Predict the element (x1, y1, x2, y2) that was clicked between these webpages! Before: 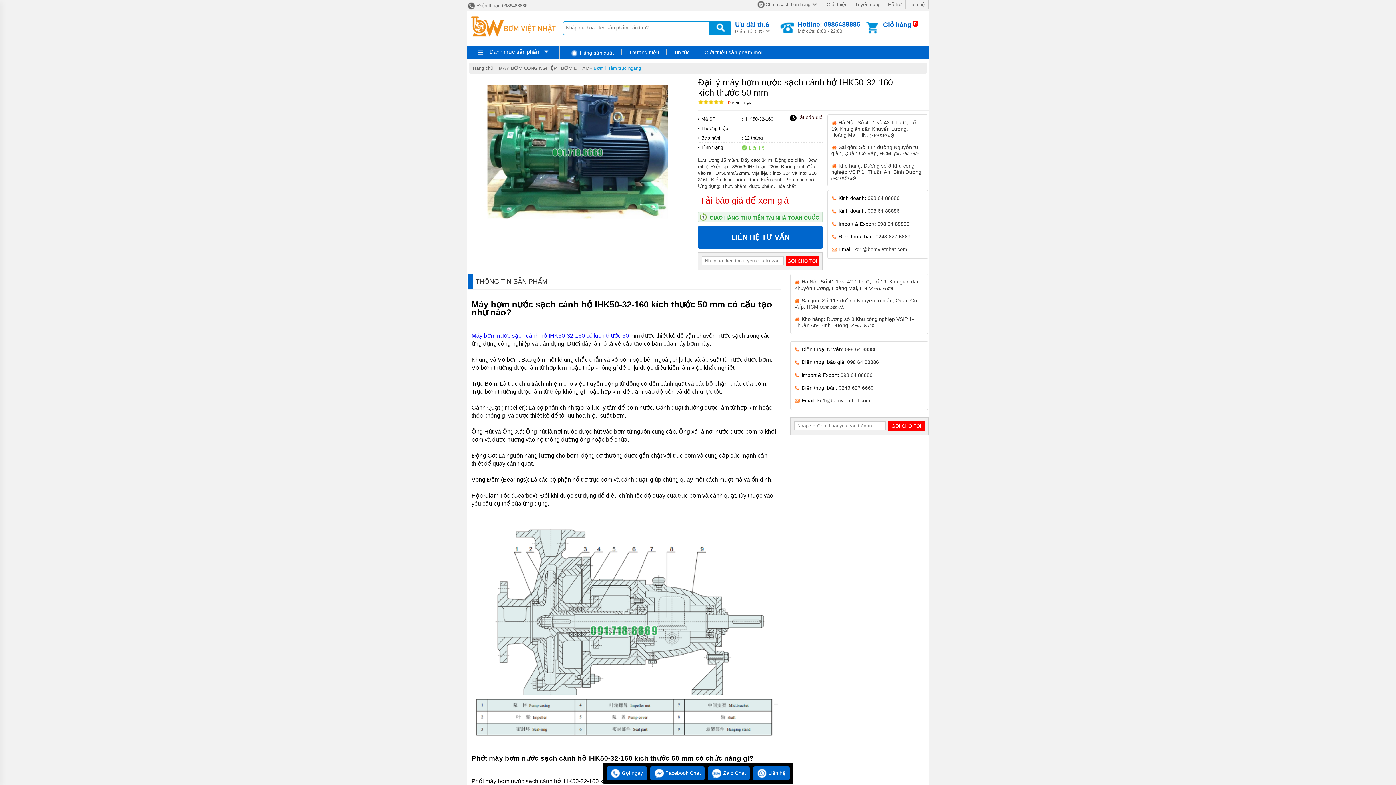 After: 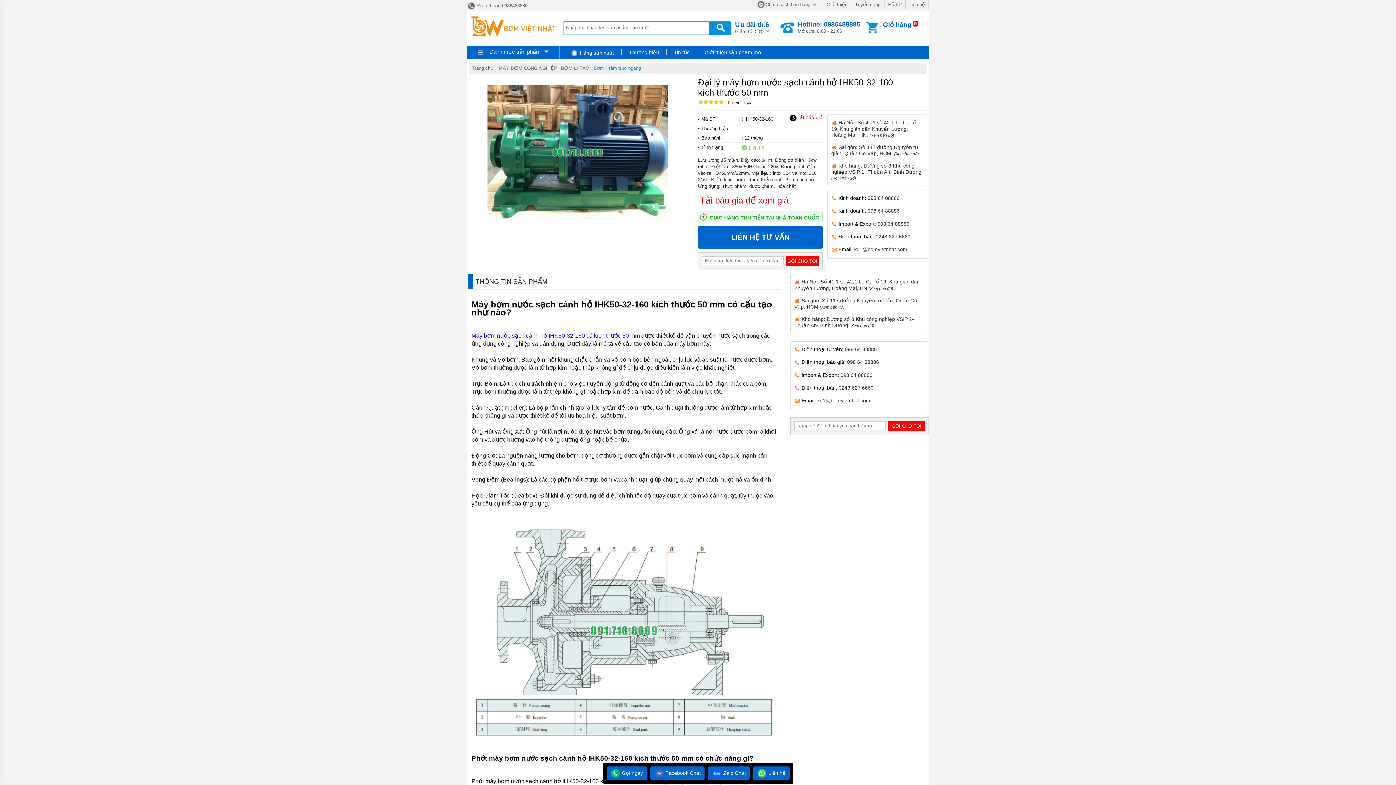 Action: bbox: (877, 221, 909, 226) label: 098 64 88886